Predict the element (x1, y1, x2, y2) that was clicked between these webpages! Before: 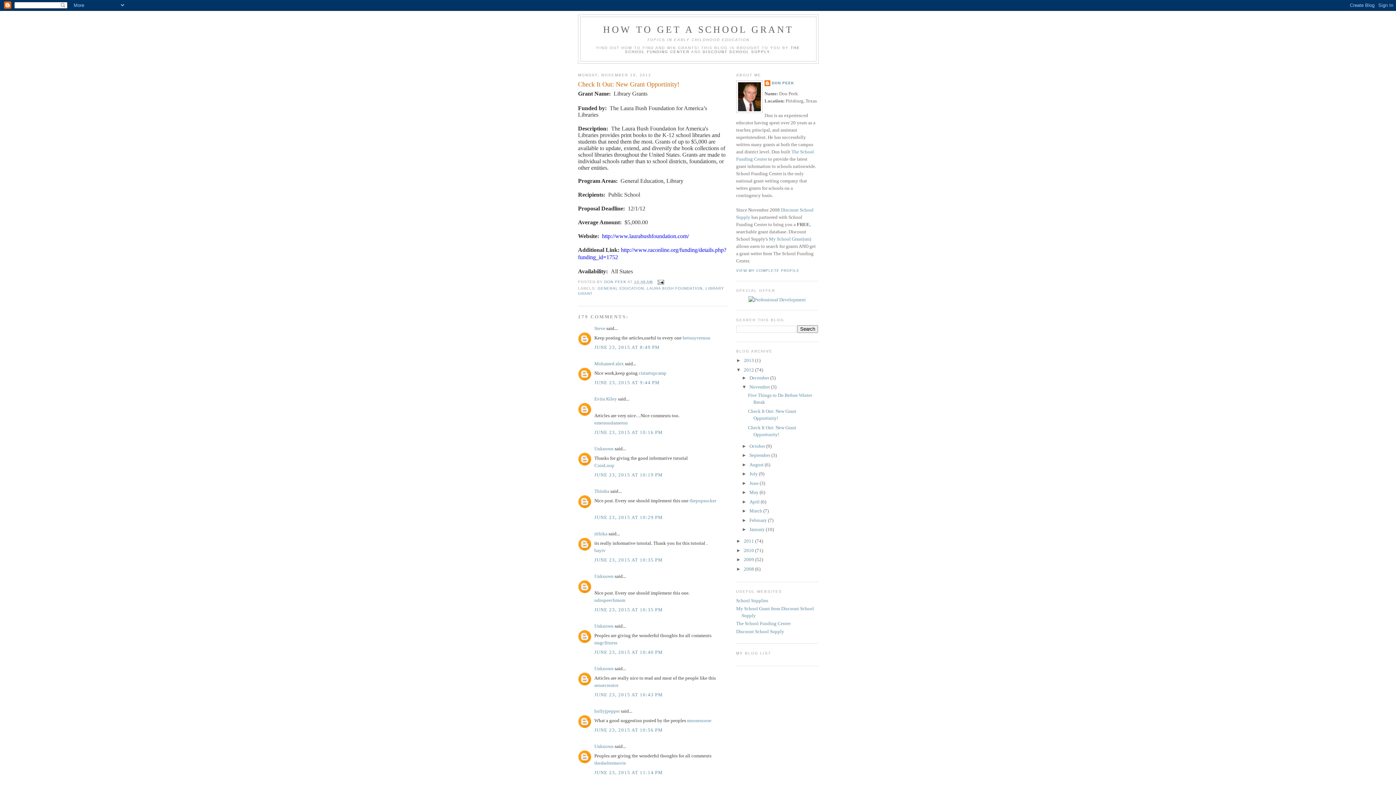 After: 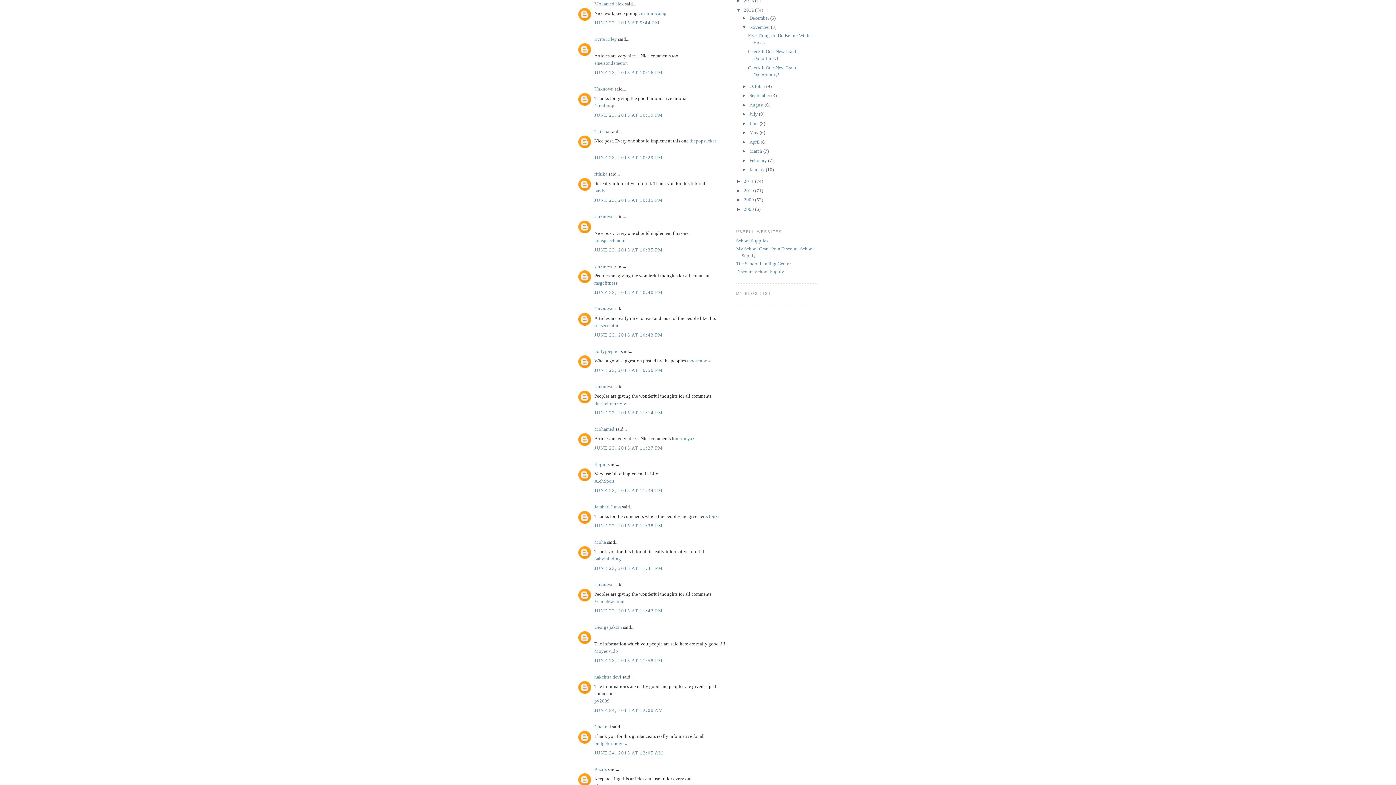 Action: bbox: (594, 379, 660, 385) label: JUNE 23, 2015 AT 9:44 PM